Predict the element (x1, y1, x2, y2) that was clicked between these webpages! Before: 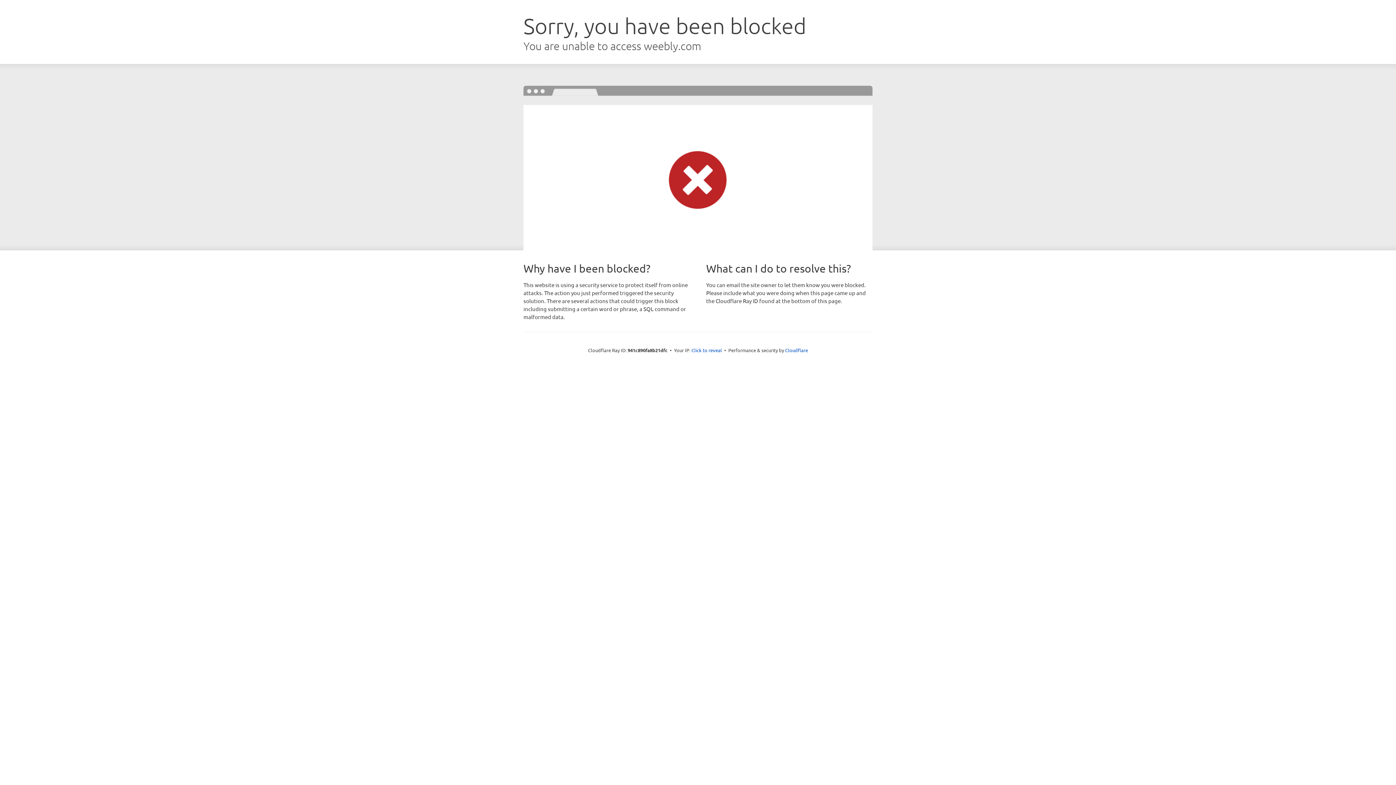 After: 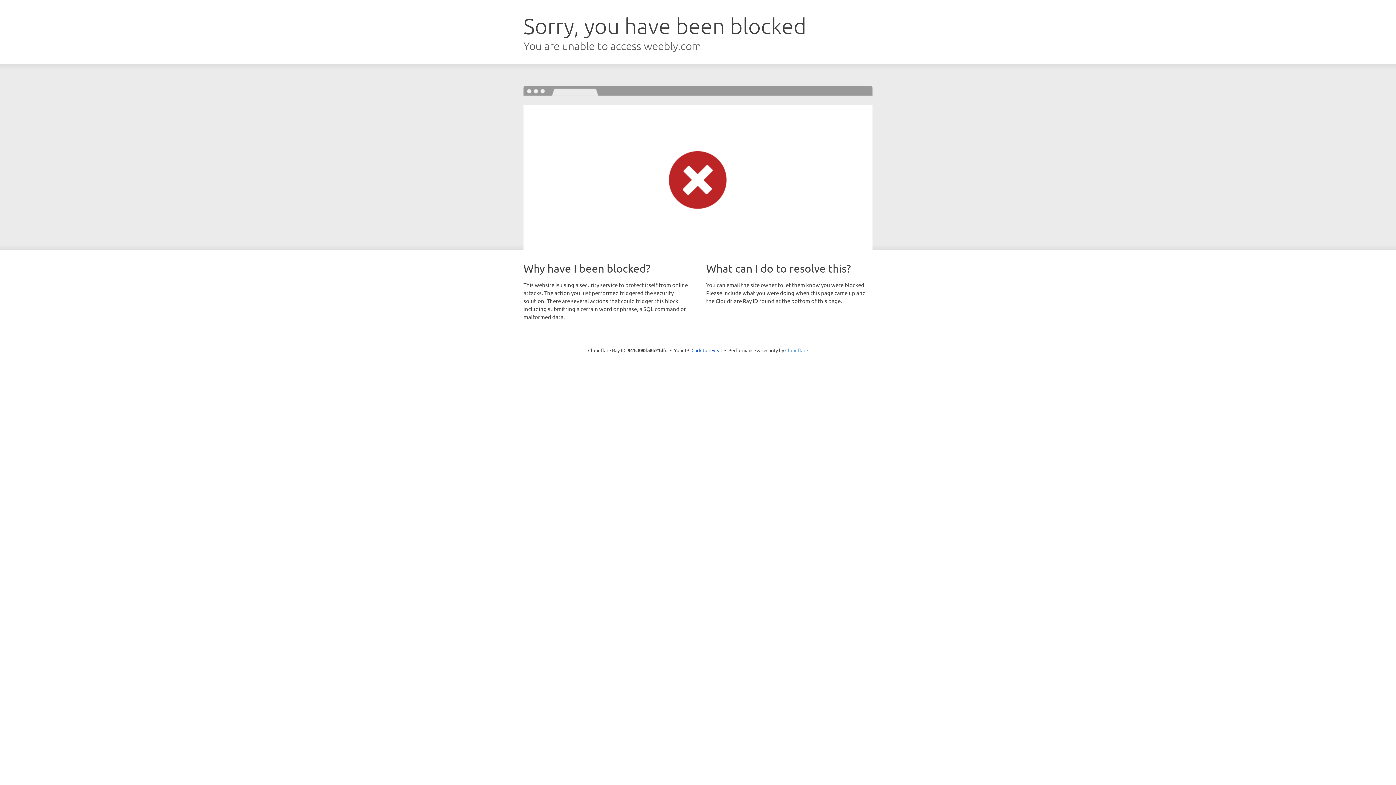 Action: bbox: (785, 347, 808, 353) label: Cloudflare